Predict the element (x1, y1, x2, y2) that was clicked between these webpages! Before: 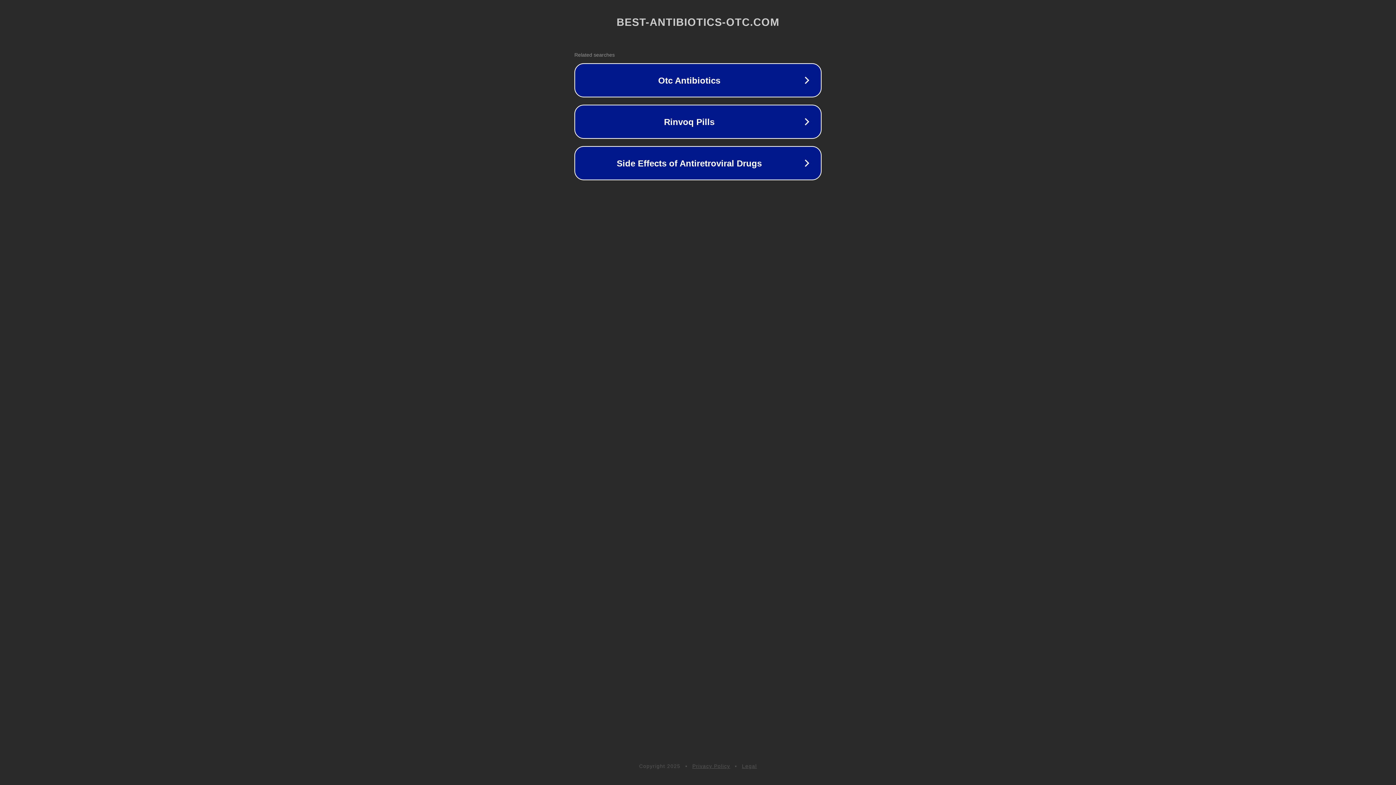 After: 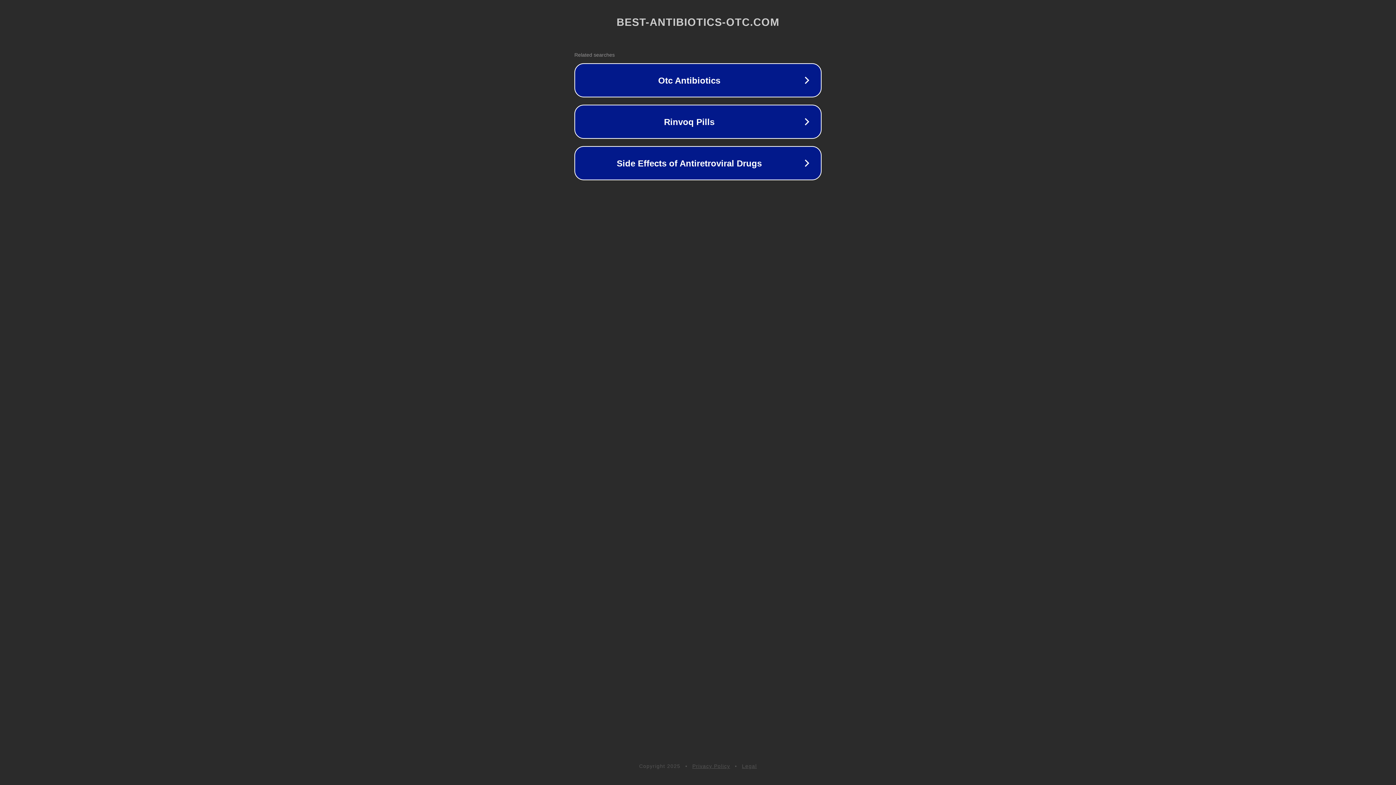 Action: label: Privacy Policy bbox: (692, 763, 730, 769)